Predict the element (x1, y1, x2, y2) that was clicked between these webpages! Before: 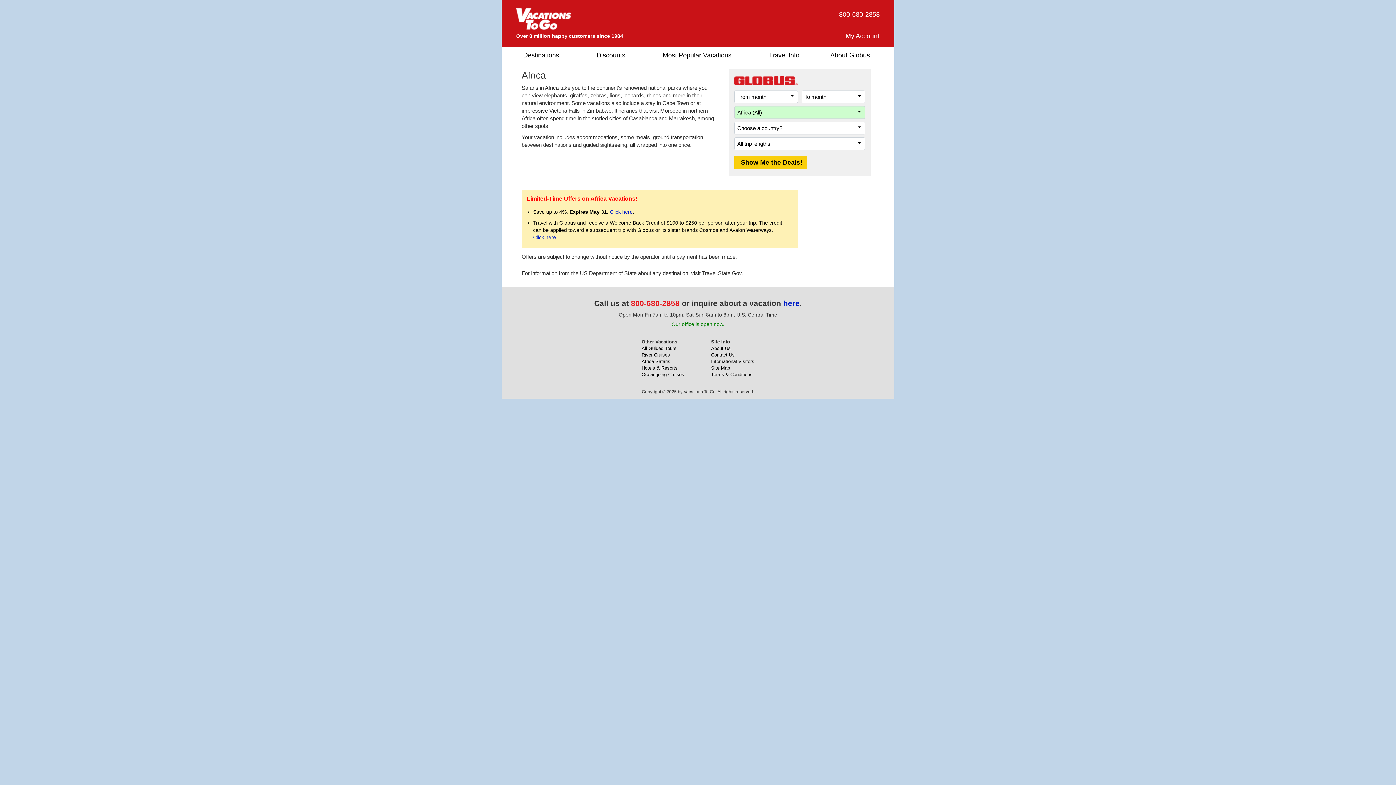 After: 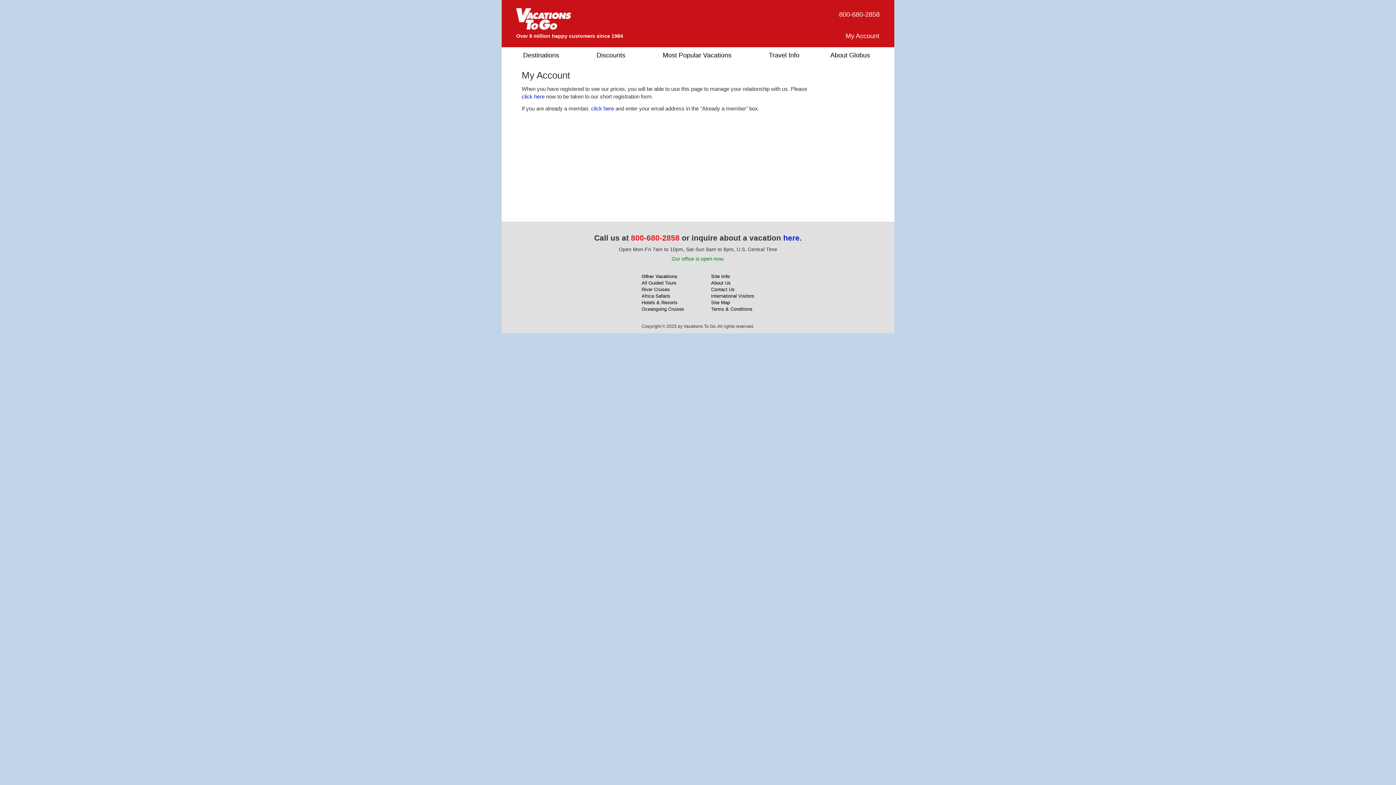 Action: label: My Account bbox: (845, 32, 879, 39)